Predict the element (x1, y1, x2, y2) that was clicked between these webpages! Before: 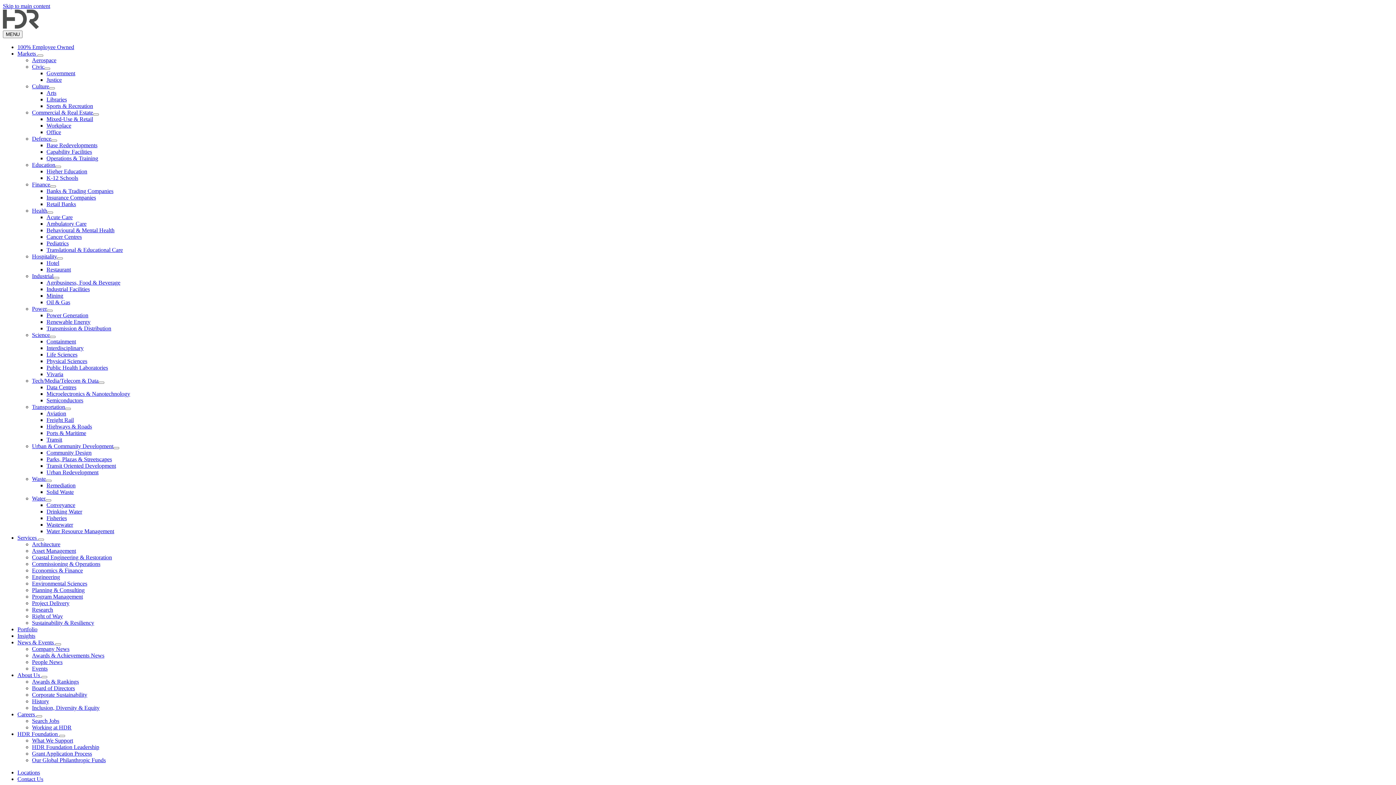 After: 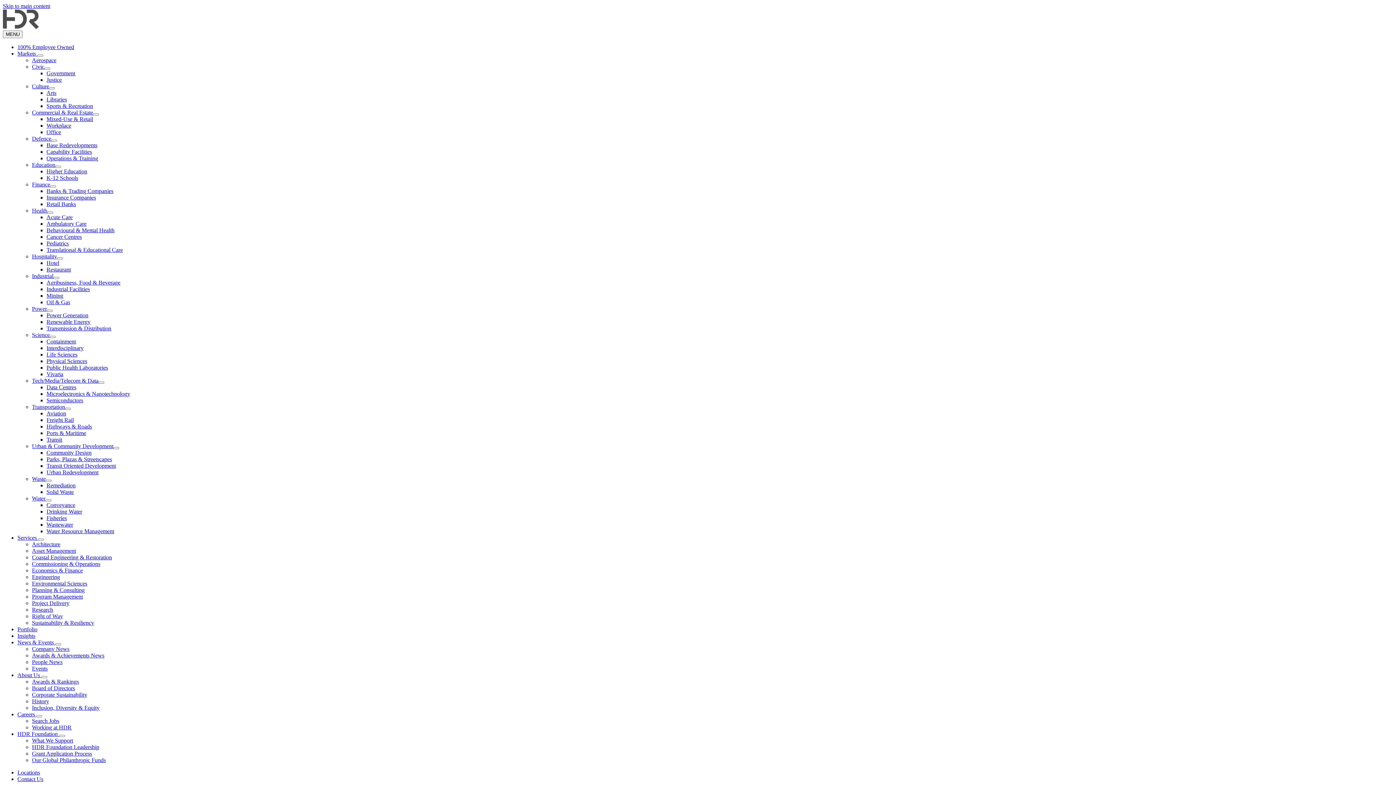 Action: label: Markets  bbox: (17, 50, 37, 56)